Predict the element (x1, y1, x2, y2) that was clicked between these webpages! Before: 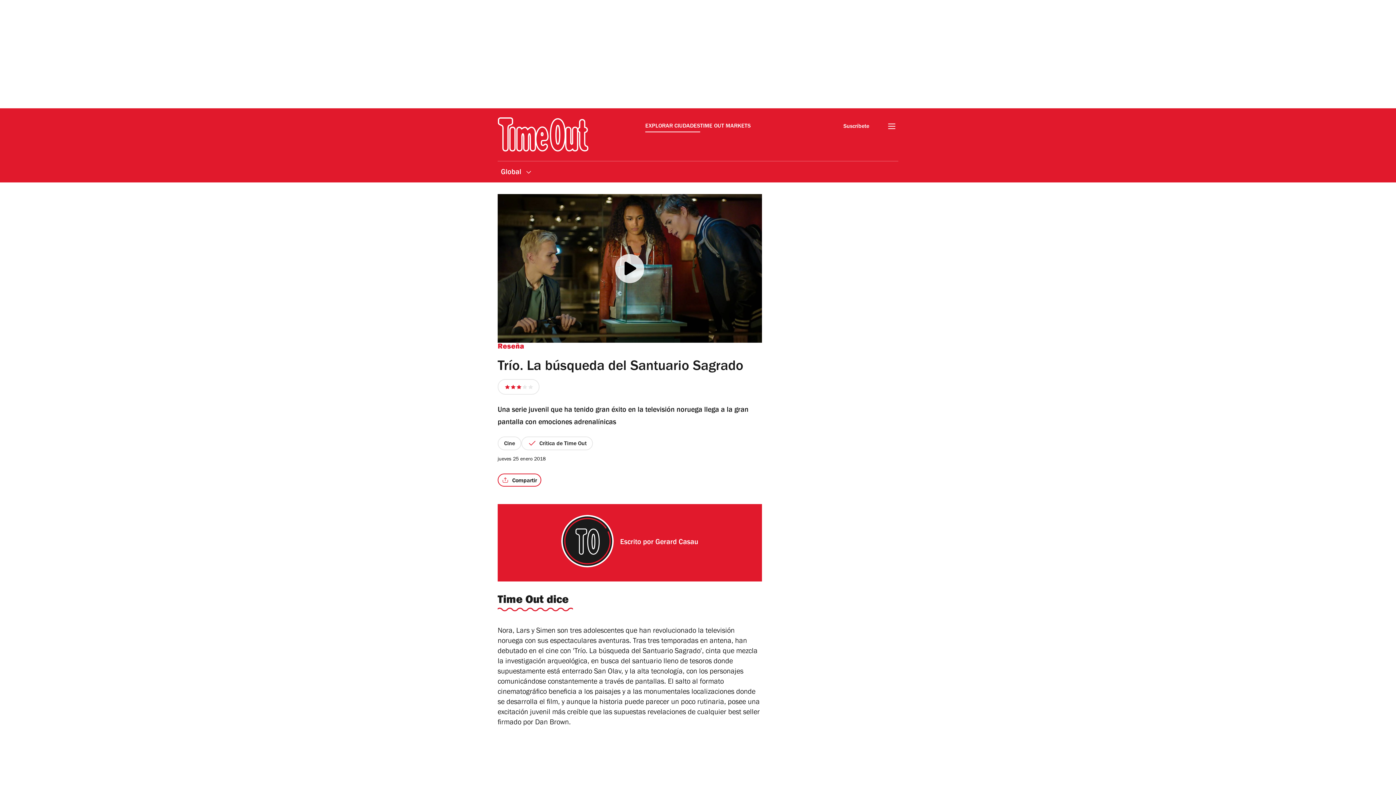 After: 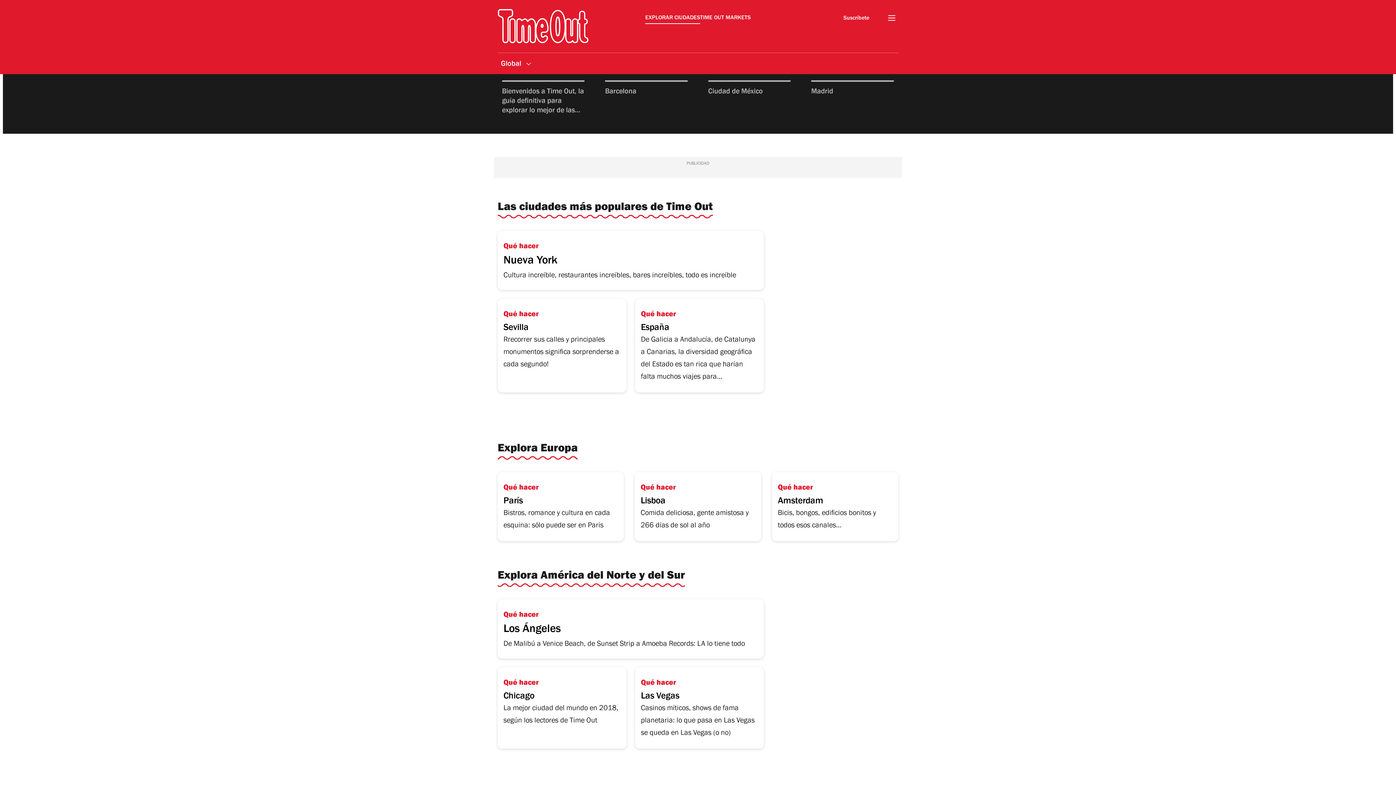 Action: bbox: (497, 117, 588, 152)